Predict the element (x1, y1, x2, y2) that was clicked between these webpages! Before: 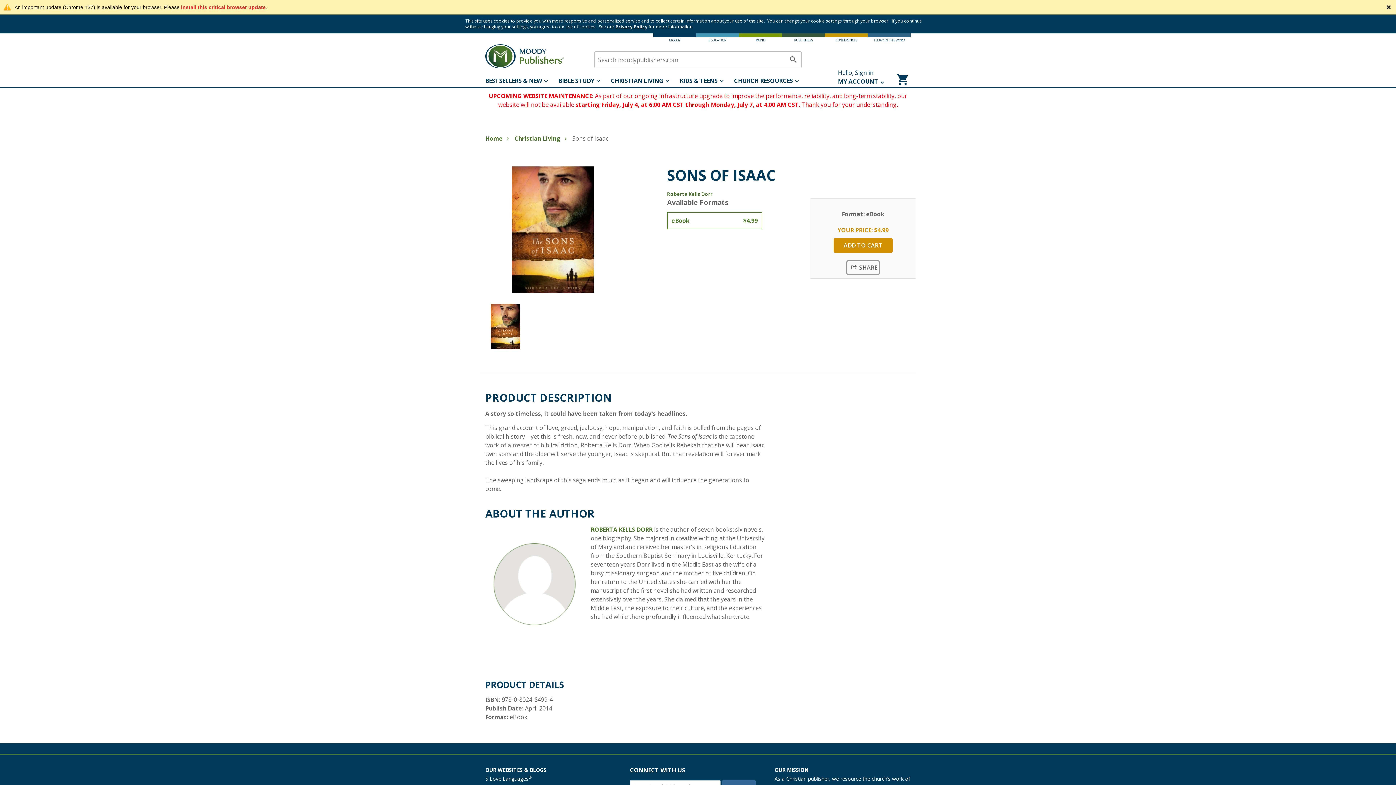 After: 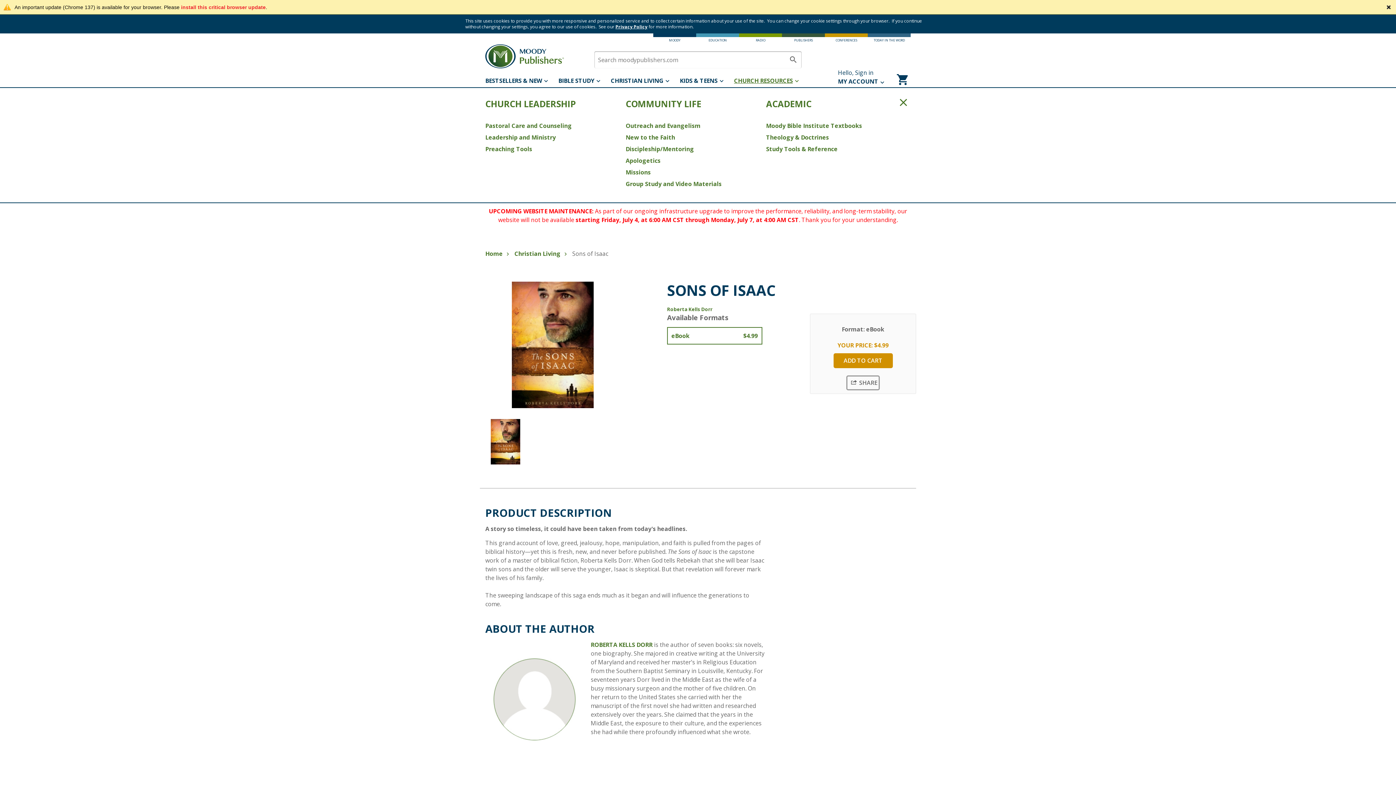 Action: label: CHURCH RESOURCES bbox: (734, 73, 809, 88)